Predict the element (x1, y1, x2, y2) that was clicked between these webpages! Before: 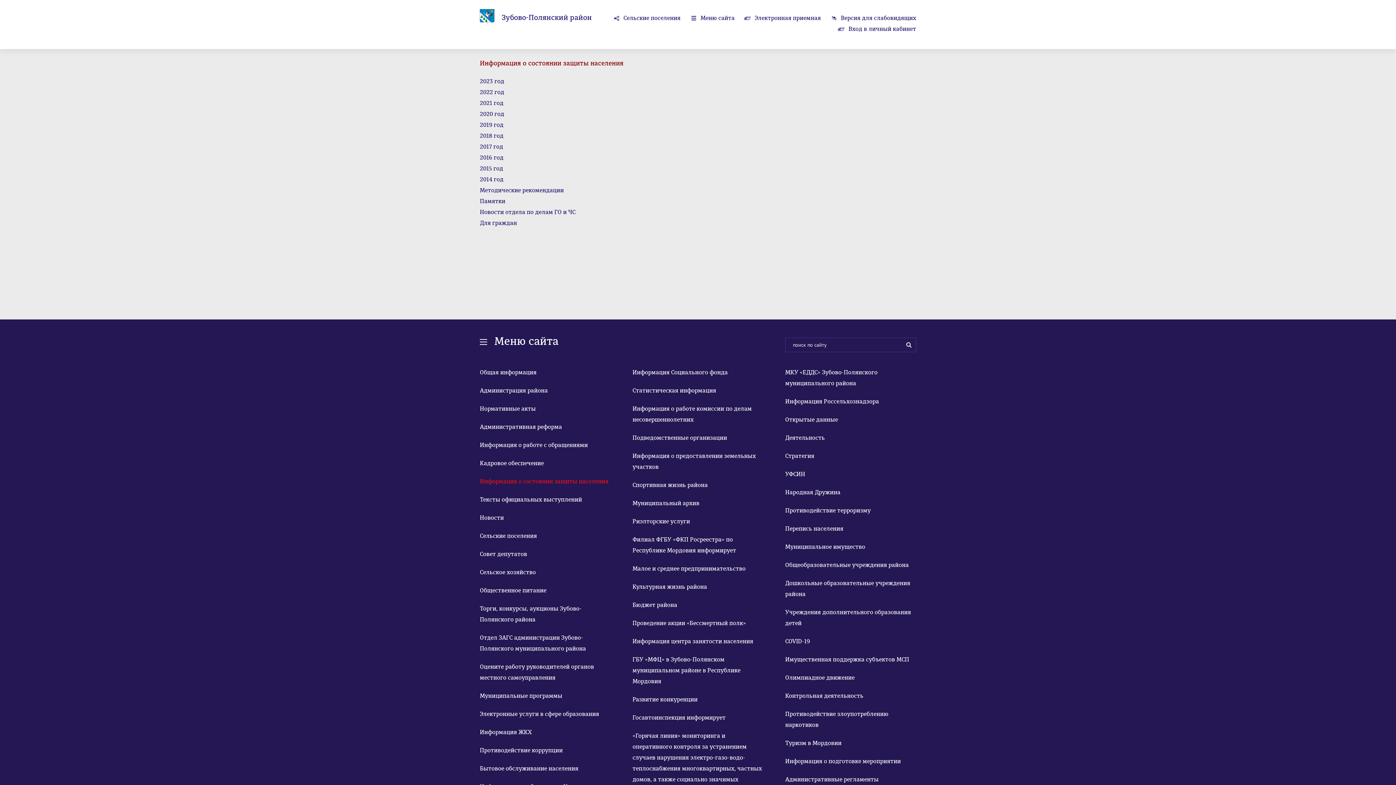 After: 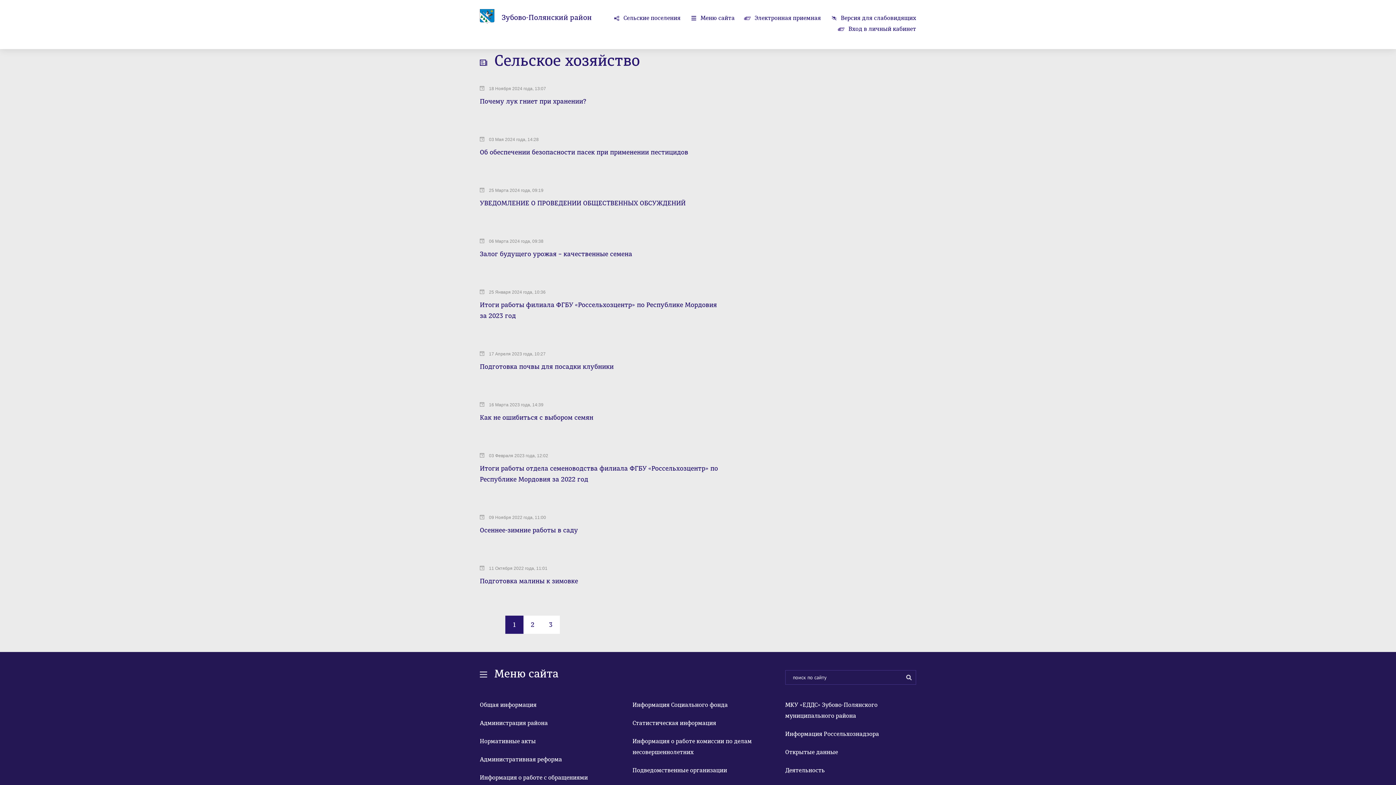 Action: label: Сельское хозяйство bbox: (480, 567, 610, 578)